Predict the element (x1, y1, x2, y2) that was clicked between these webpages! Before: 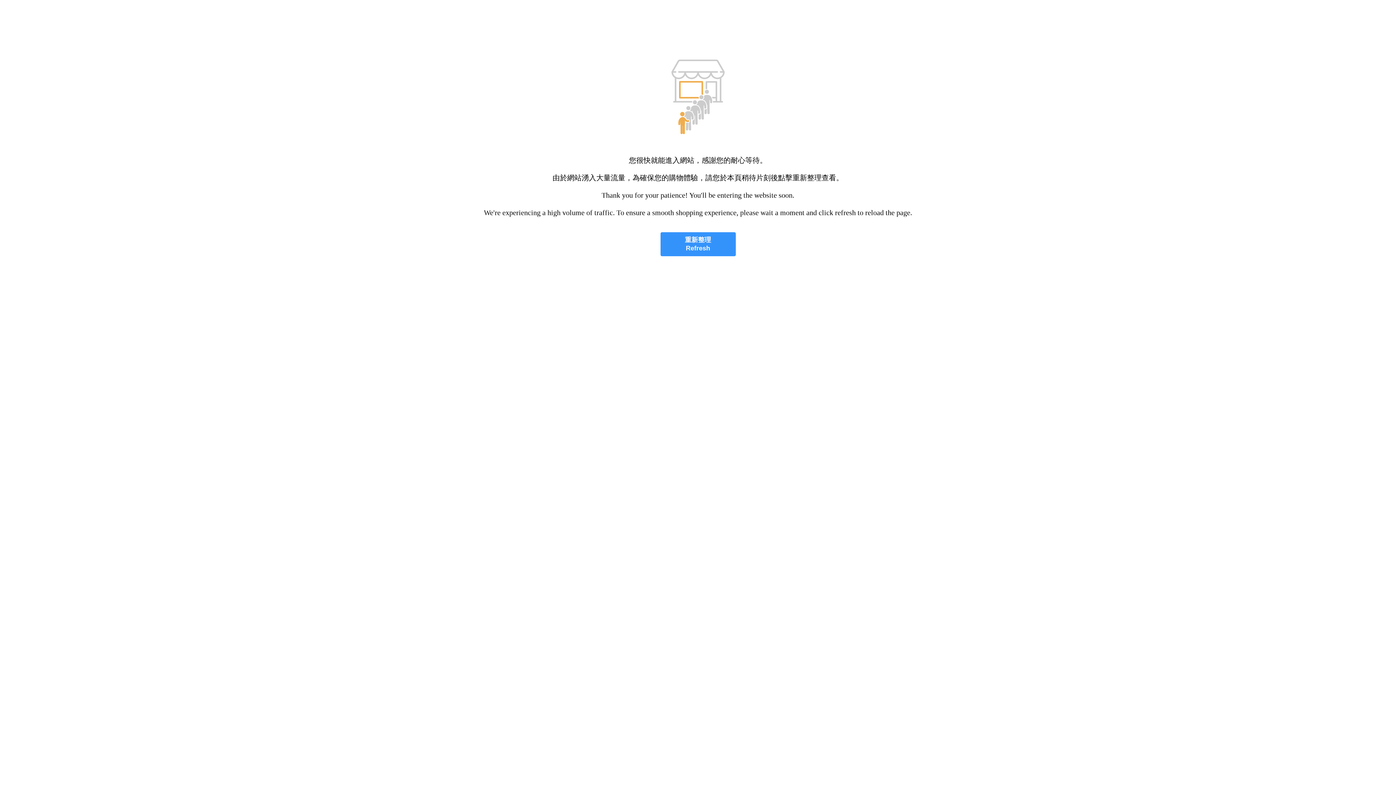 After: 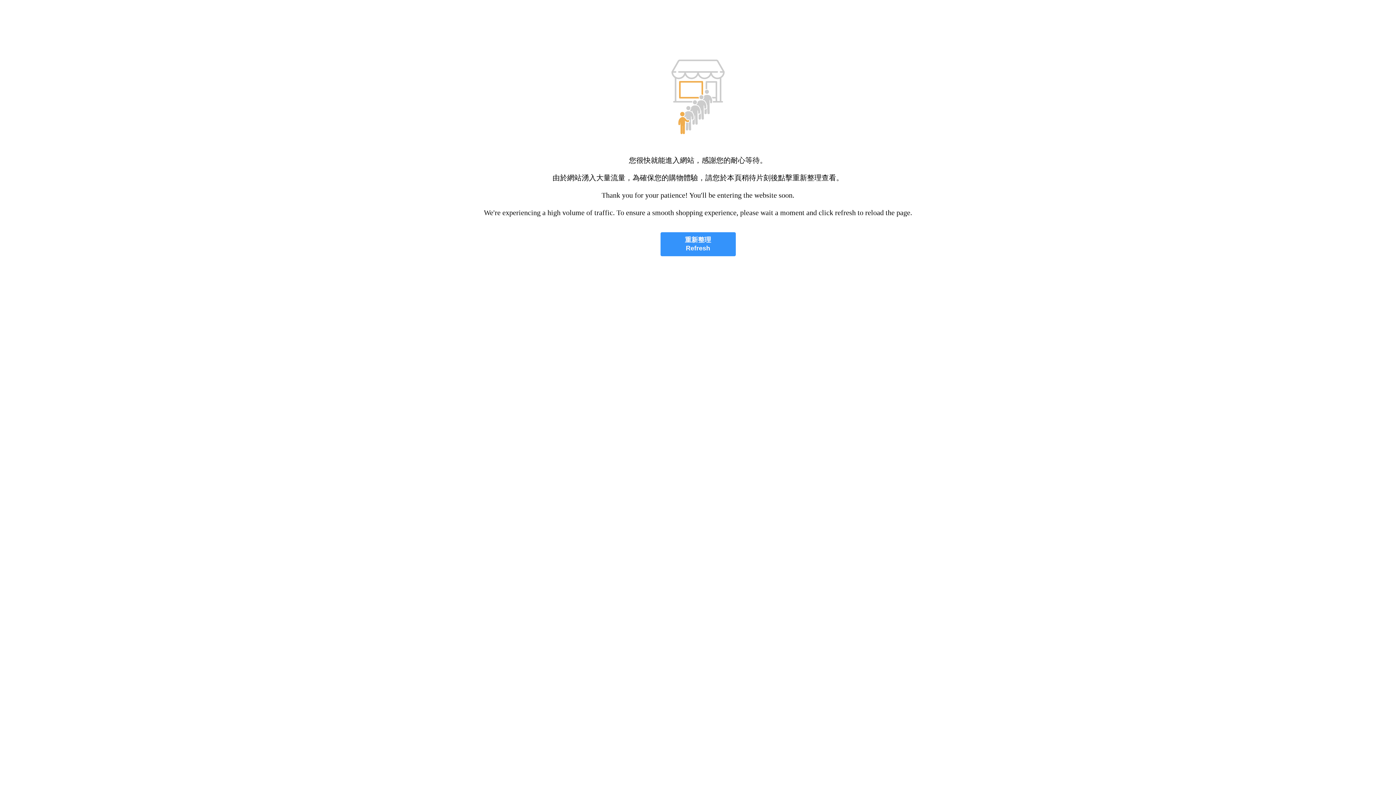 Action: label: 重新整理
Refresh bbox: (660, 232, 735, 256)